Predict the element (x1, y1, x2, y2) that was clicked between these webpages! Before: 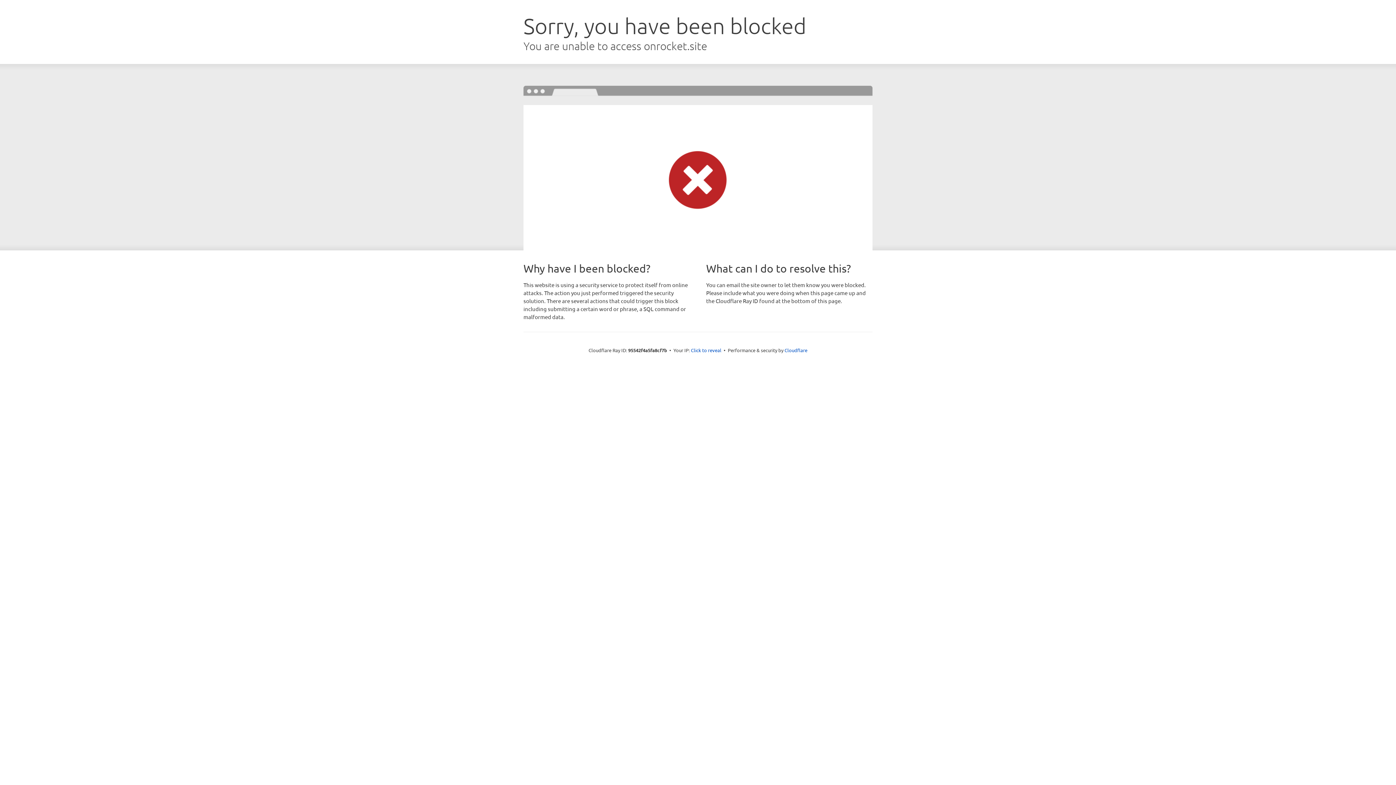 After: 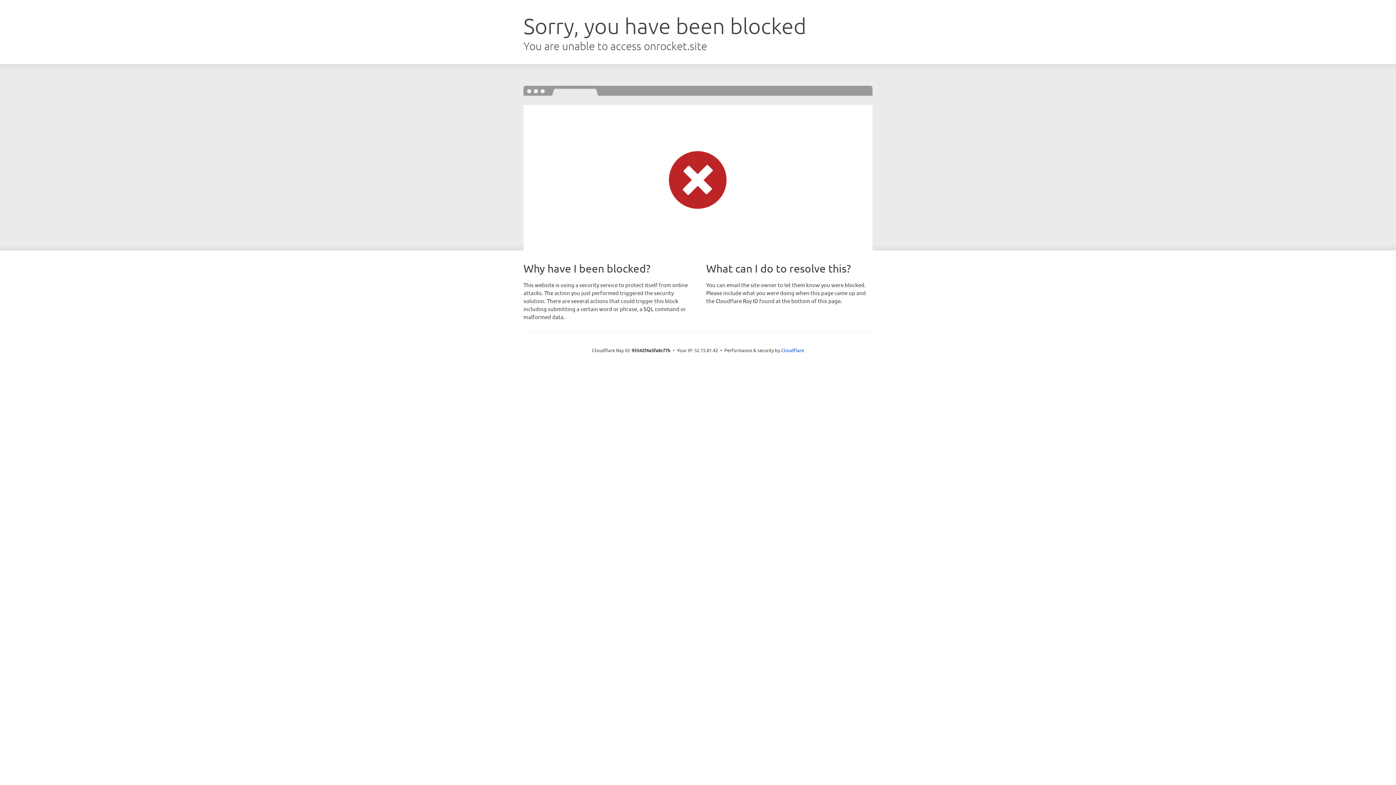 Action: bbox: (691, 346, 721, 353) label: Click to reveal